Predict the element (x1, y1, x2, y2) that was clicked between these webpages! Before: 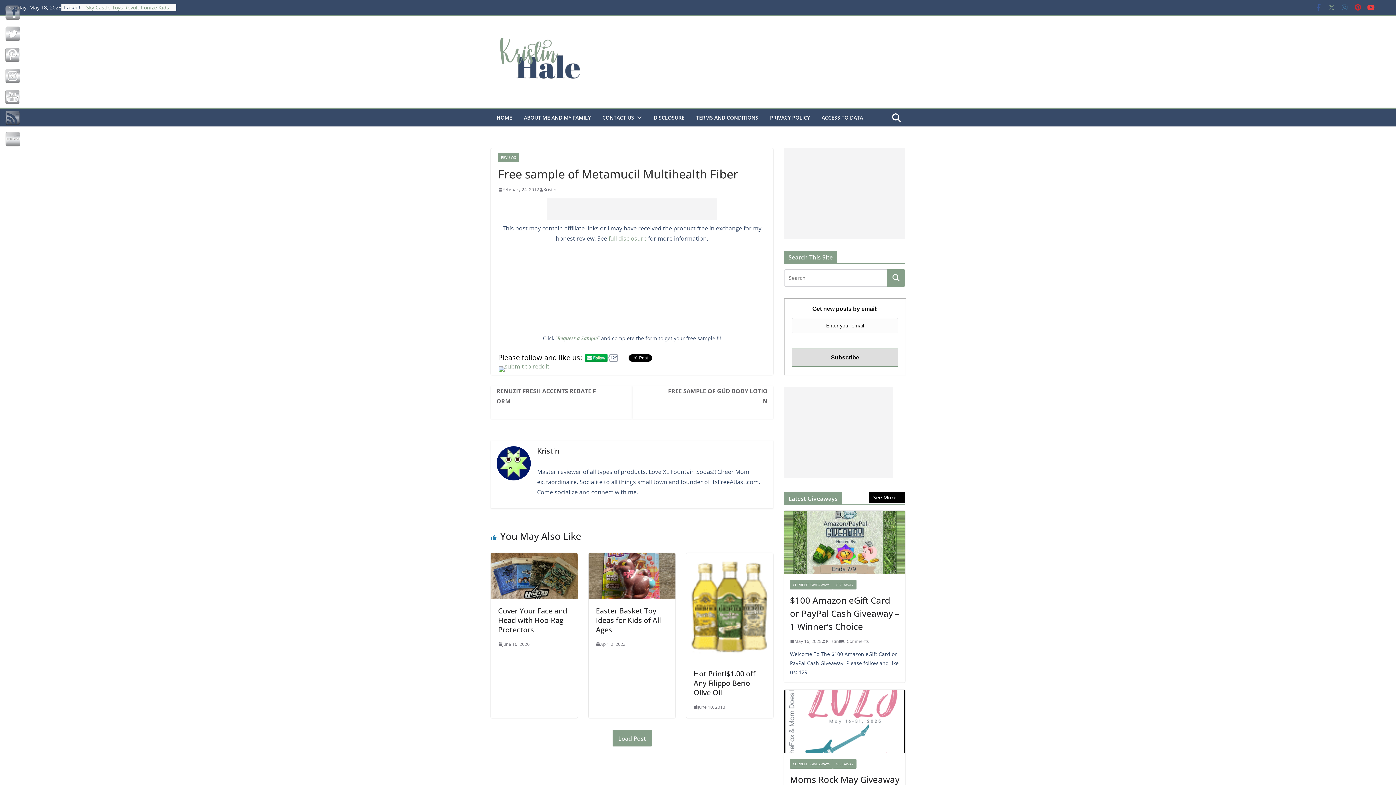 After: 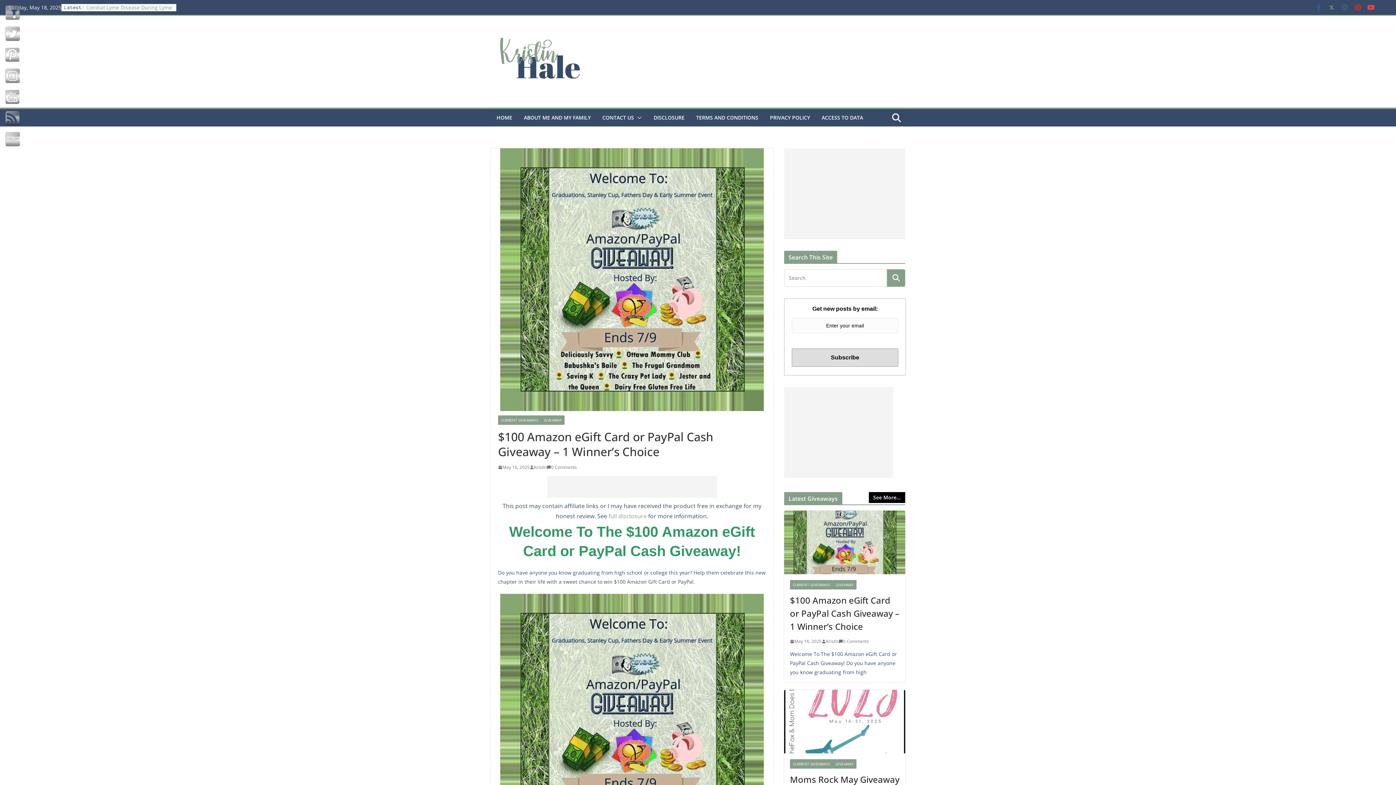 Action: bbox: (790, 637, 821, 645) label: May 16, 2025